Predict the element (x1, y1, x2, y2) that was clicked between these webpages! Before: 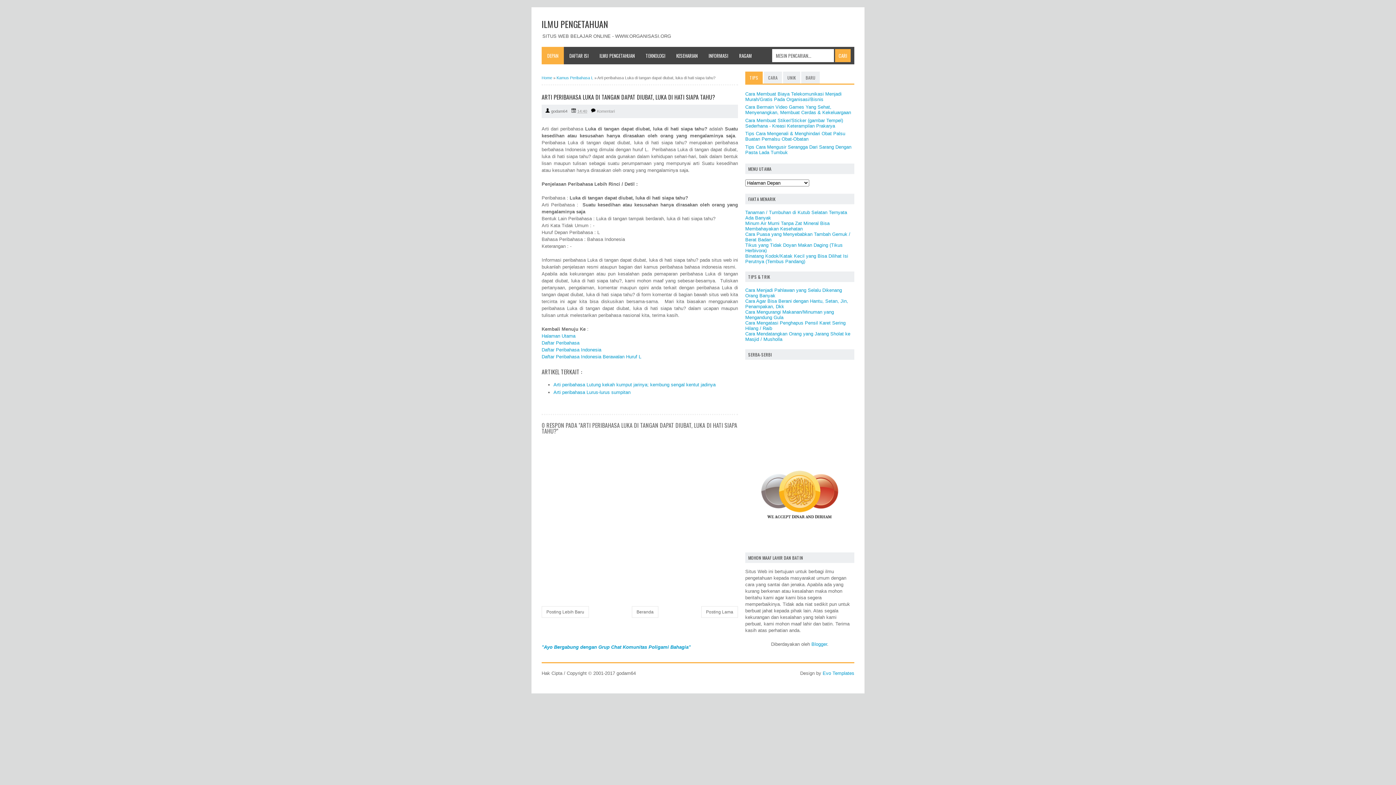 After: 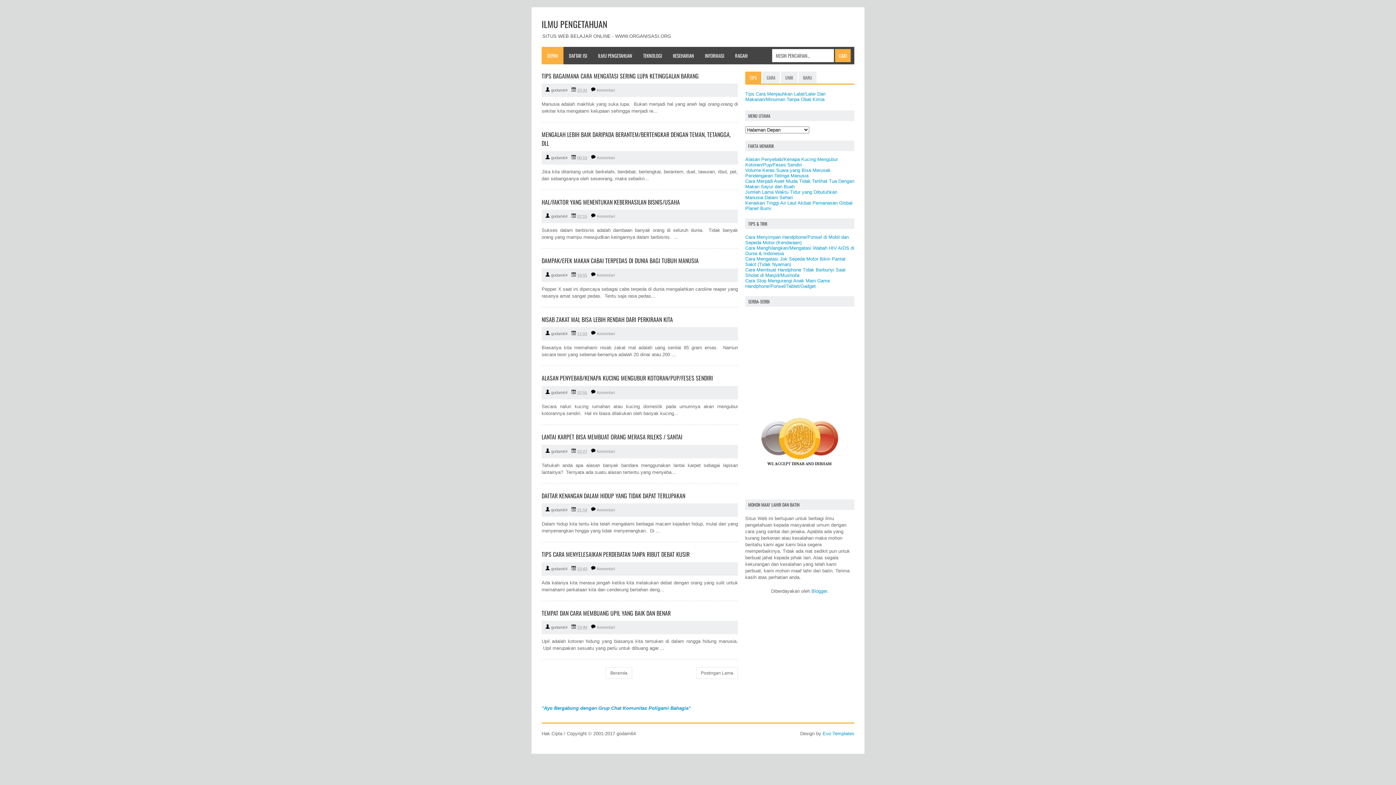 Action: bbox: (541, 75, 552, 79) label: Home